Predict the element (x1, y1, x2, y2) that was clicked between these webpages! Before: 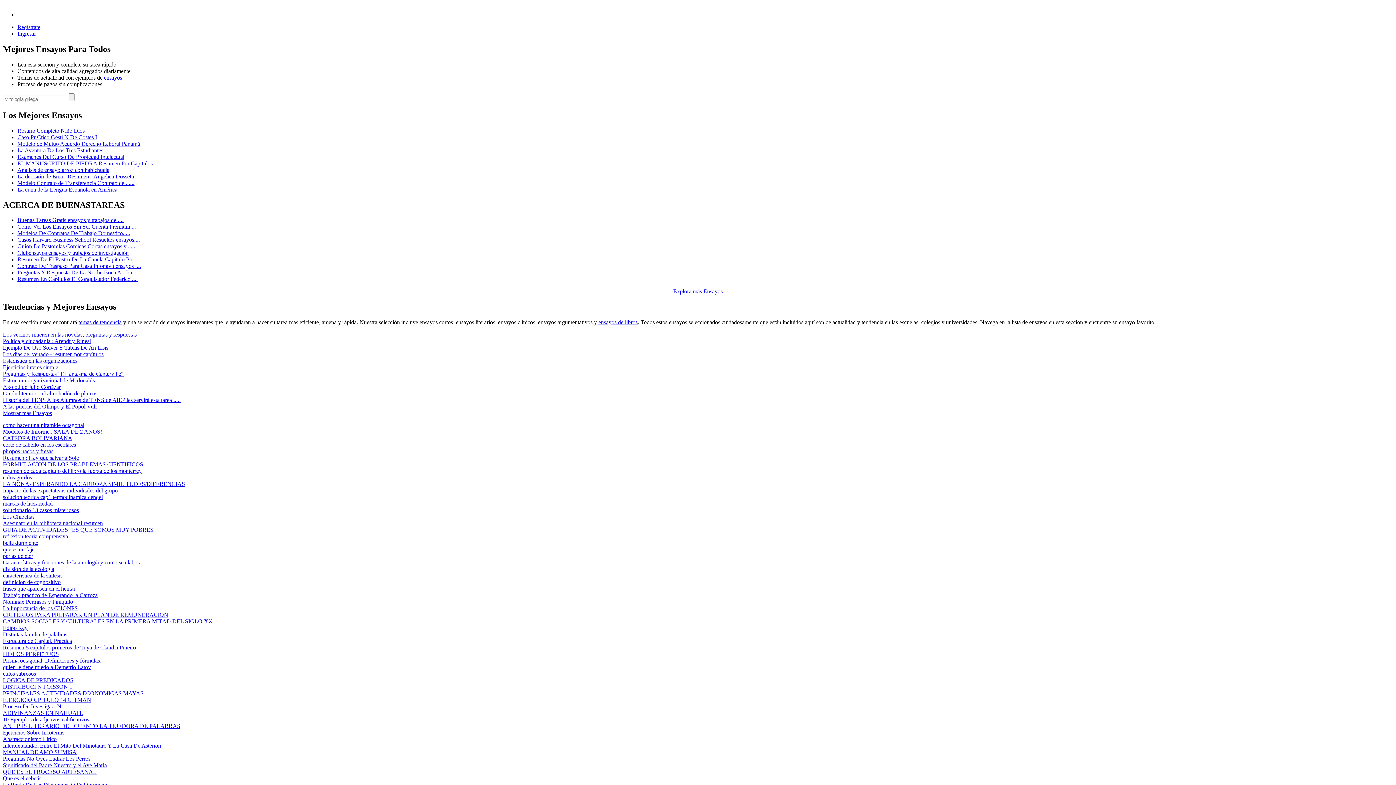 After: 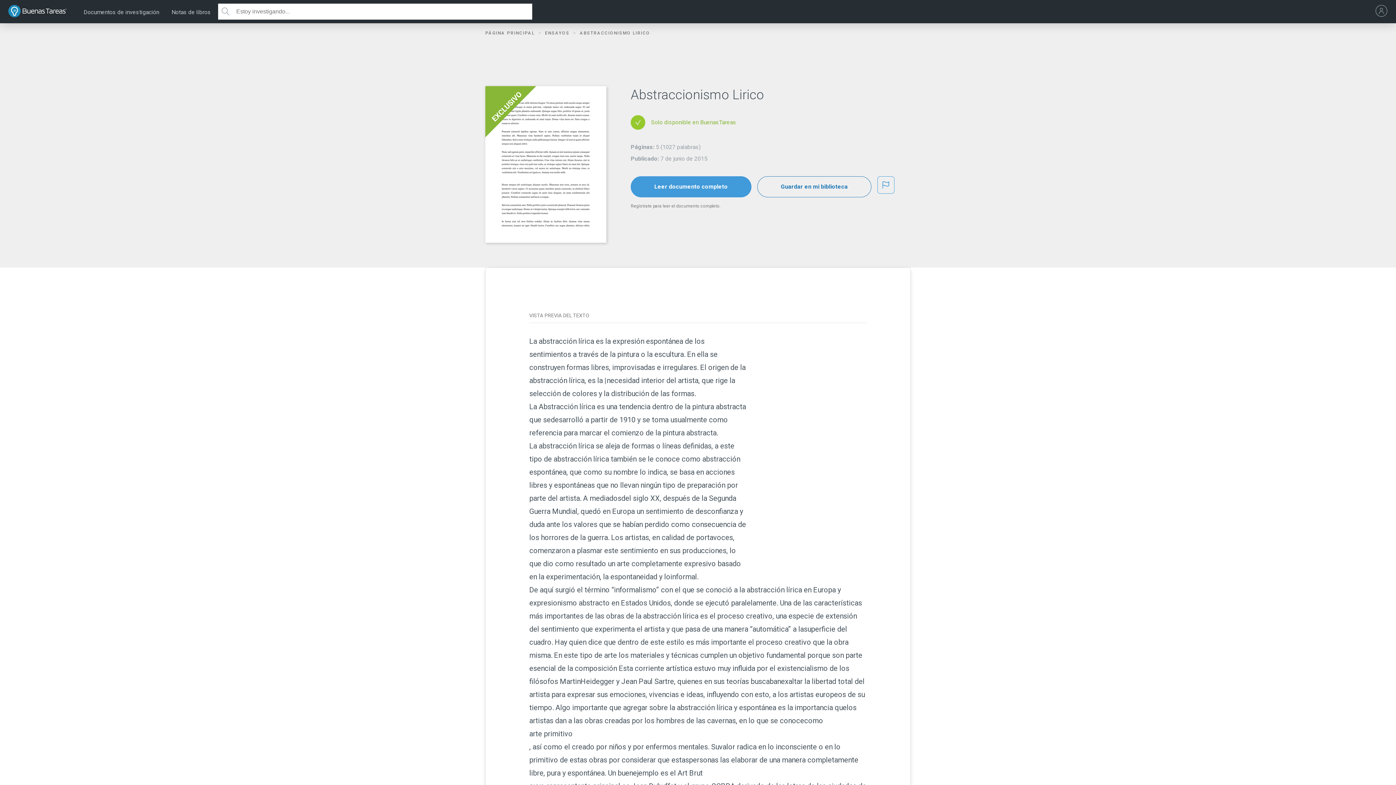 Action: bbox: (2, 736, 56, 742) label: Abstraccionismo Lirico